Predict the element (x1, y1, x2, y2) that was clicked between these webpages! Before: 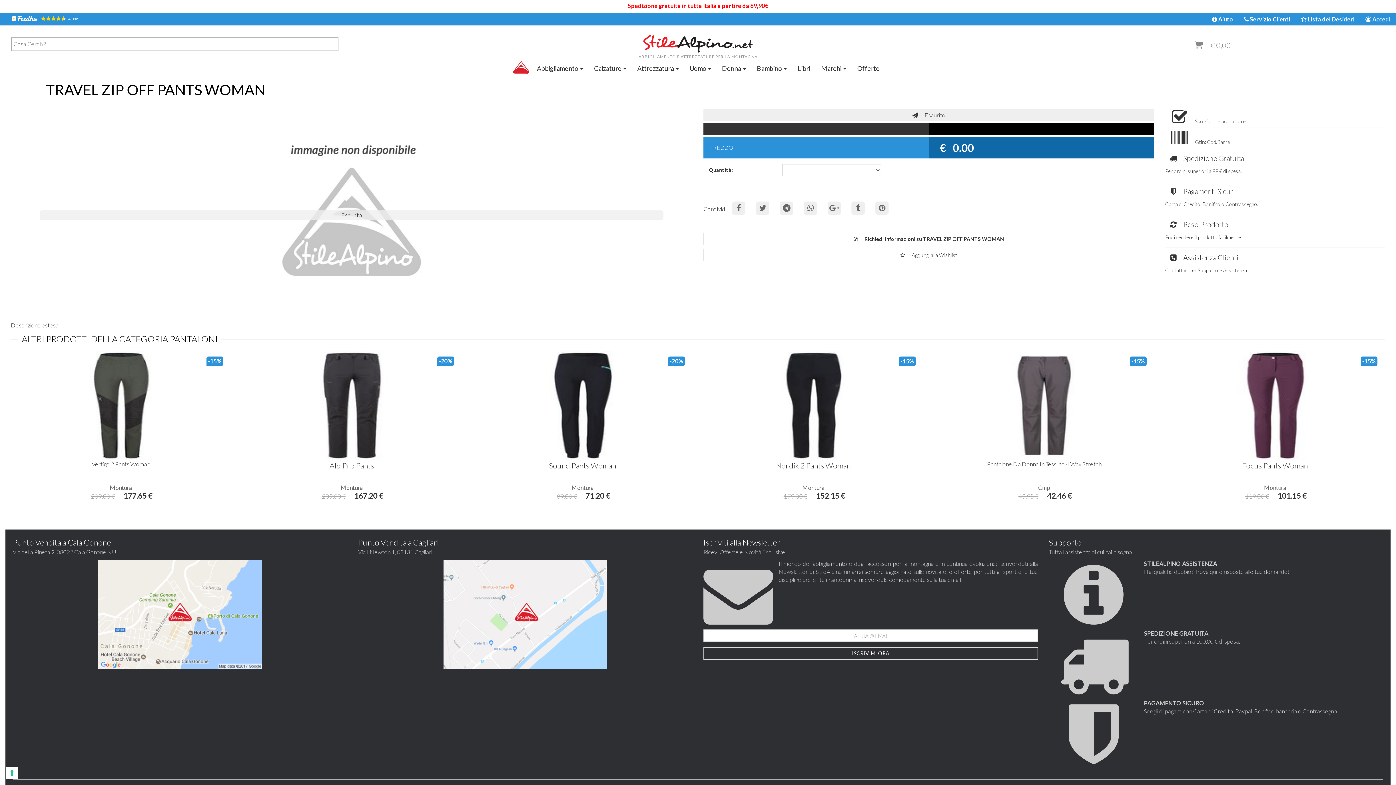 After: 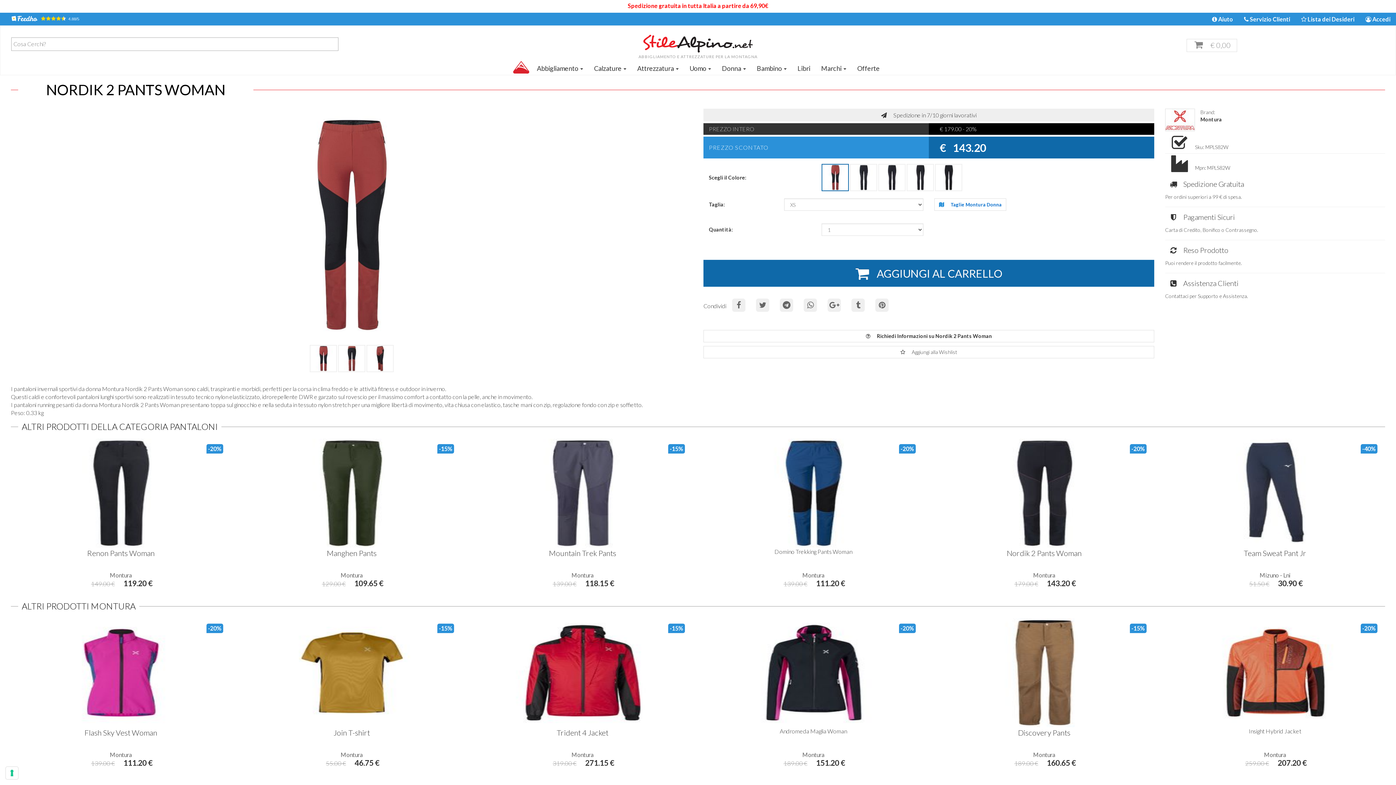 Action: label: Nordik 2 Pants Woman bbox: (705, 351, 921, 484)